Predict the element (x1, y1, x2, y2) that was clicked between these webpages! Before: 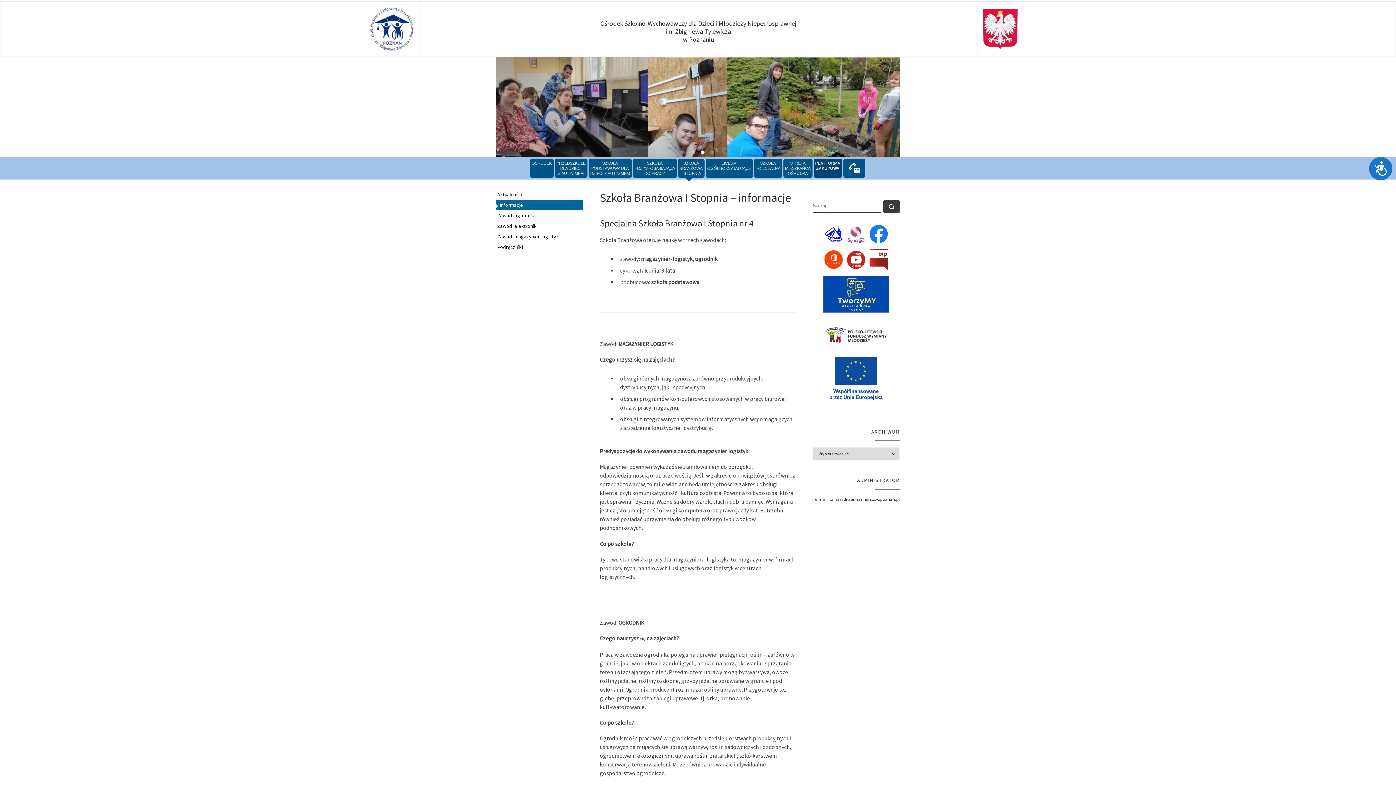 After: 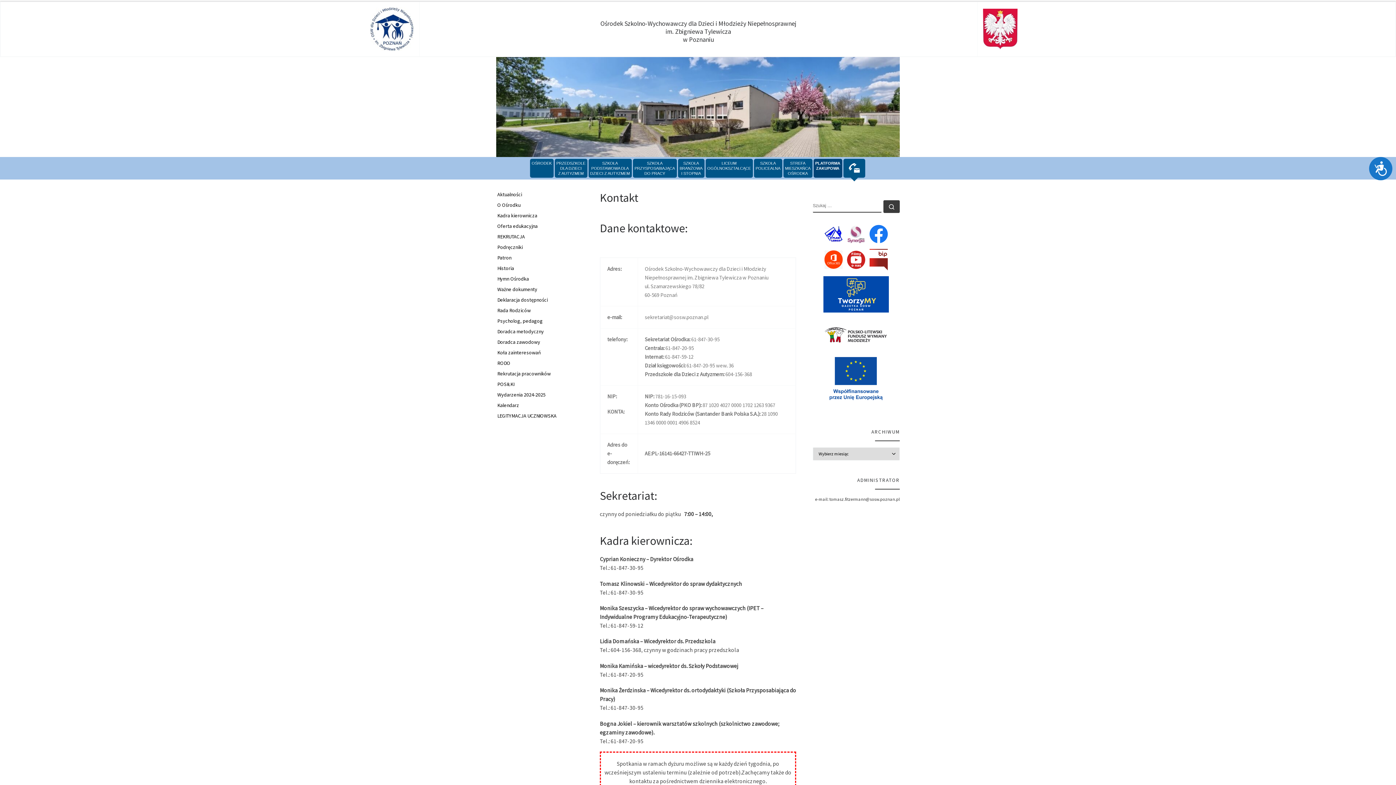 Action: bbox: (843, 158, 865, 177)